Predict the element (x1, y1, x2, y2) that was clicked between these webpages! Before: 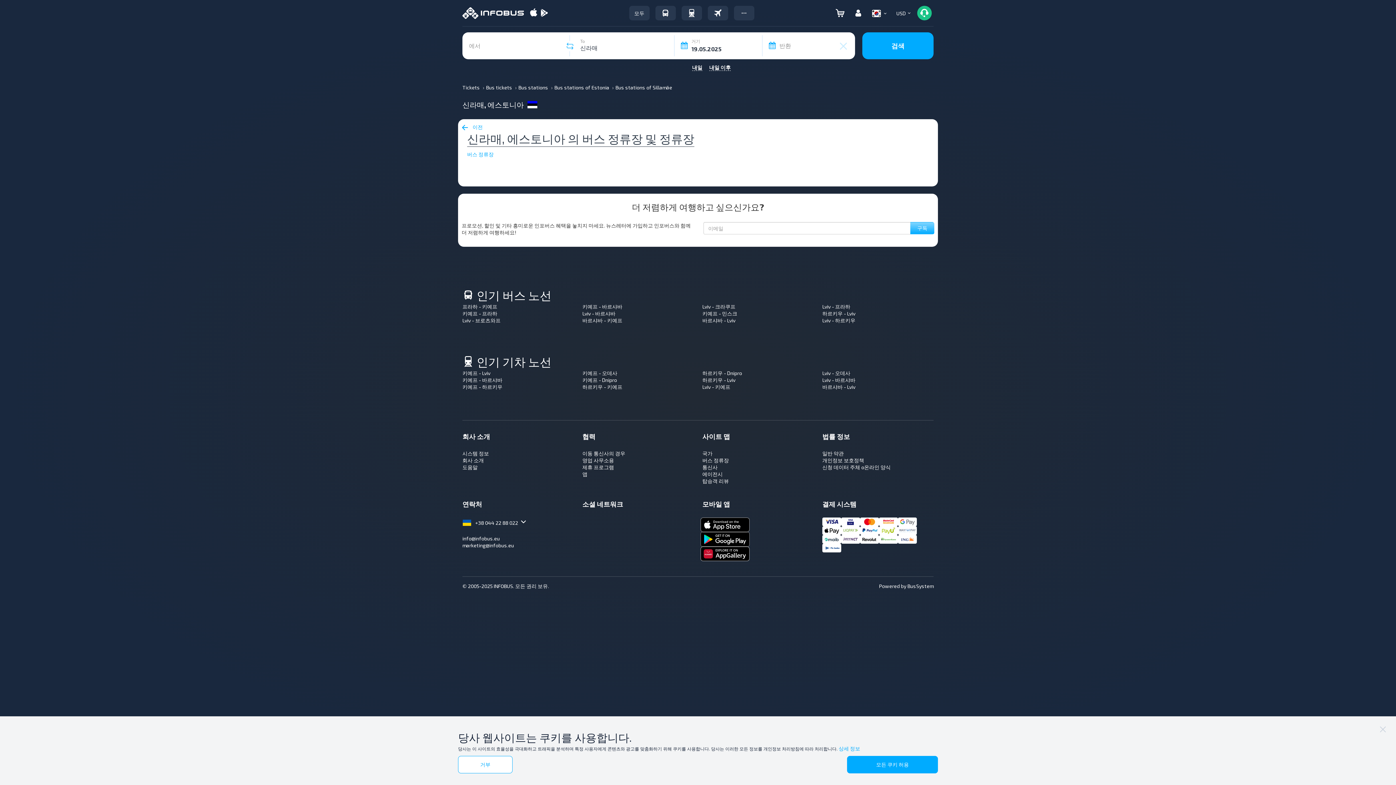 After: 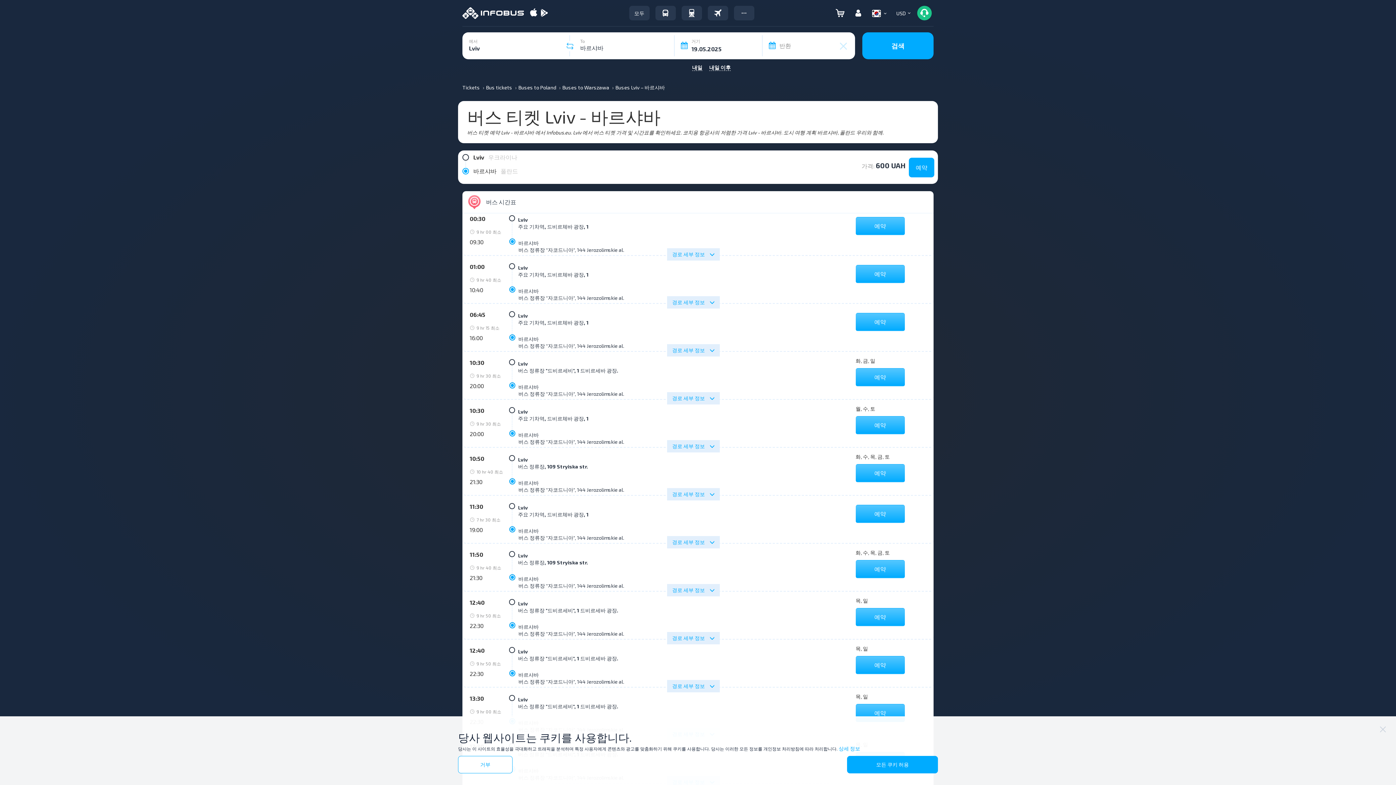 Action: label: Lviv - 바르샤바 bbox: (582, 310, 615, 316)